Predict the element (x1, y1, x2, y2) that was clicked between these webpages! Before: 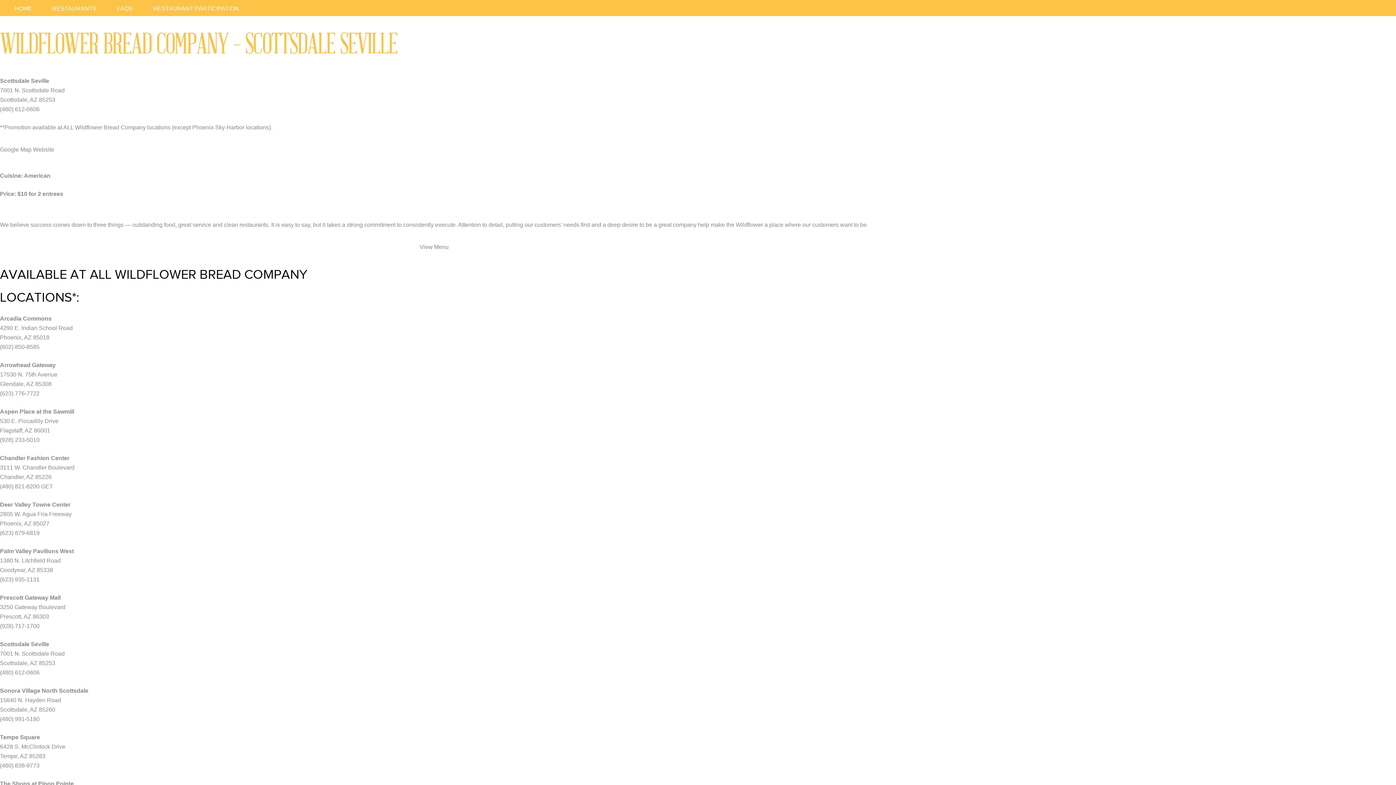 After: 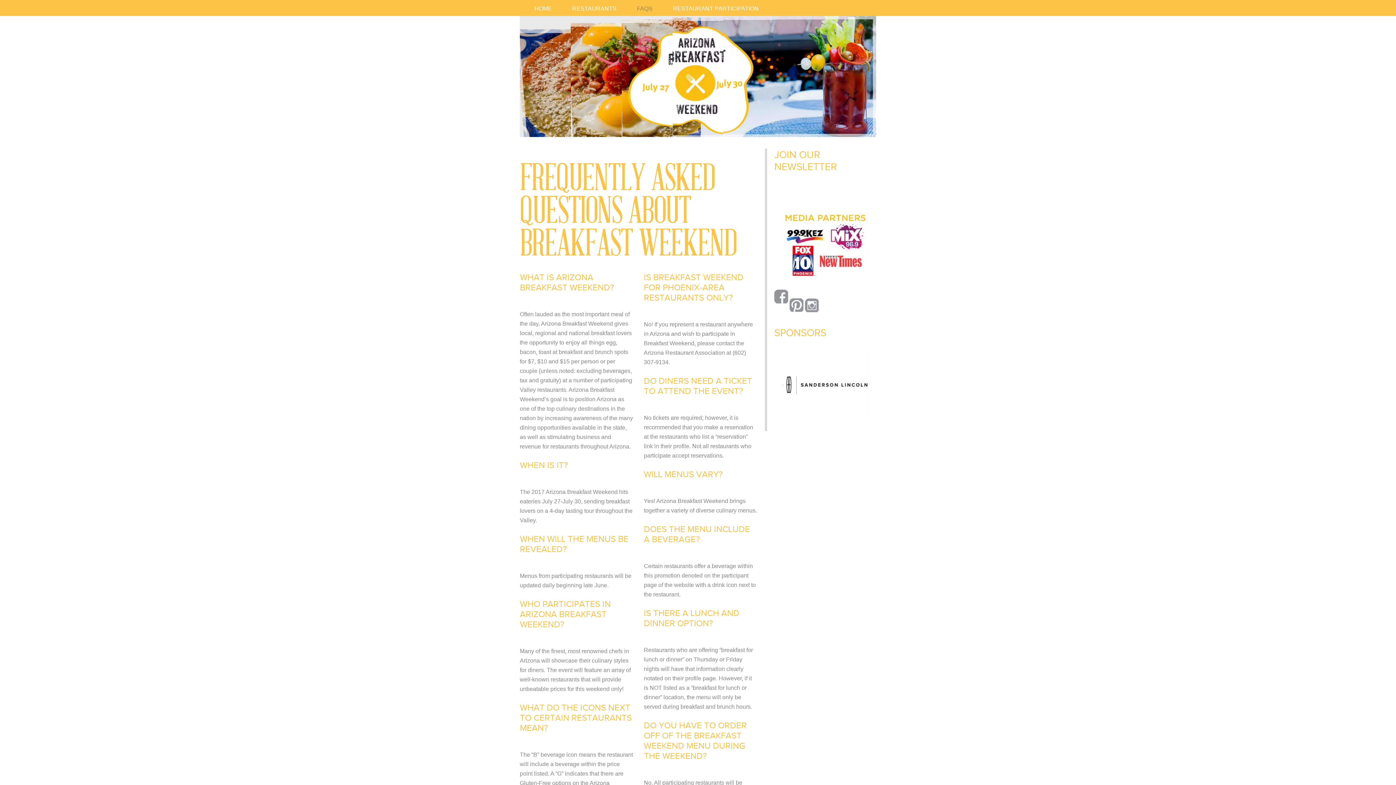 Action: bbox: (108, 1, 141, 16) label: FAQS